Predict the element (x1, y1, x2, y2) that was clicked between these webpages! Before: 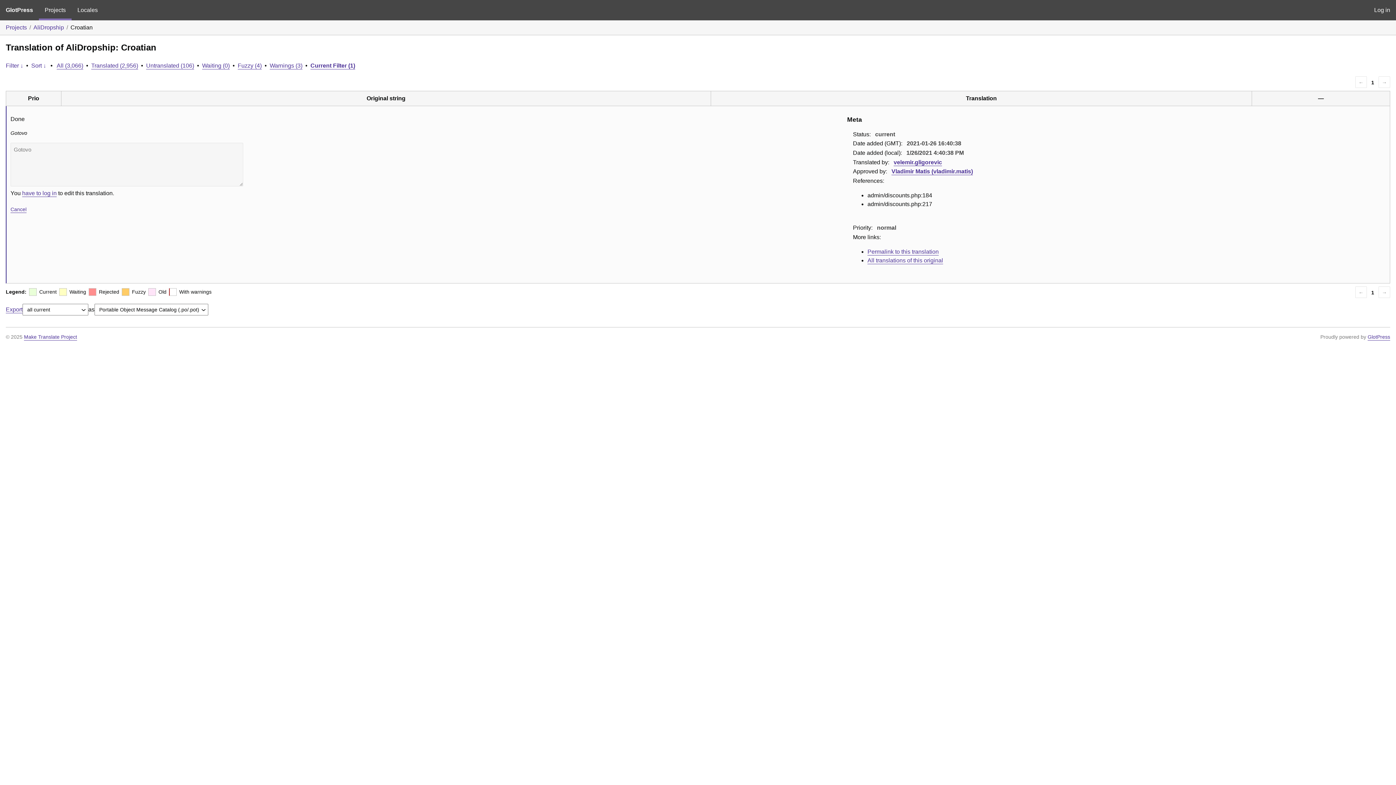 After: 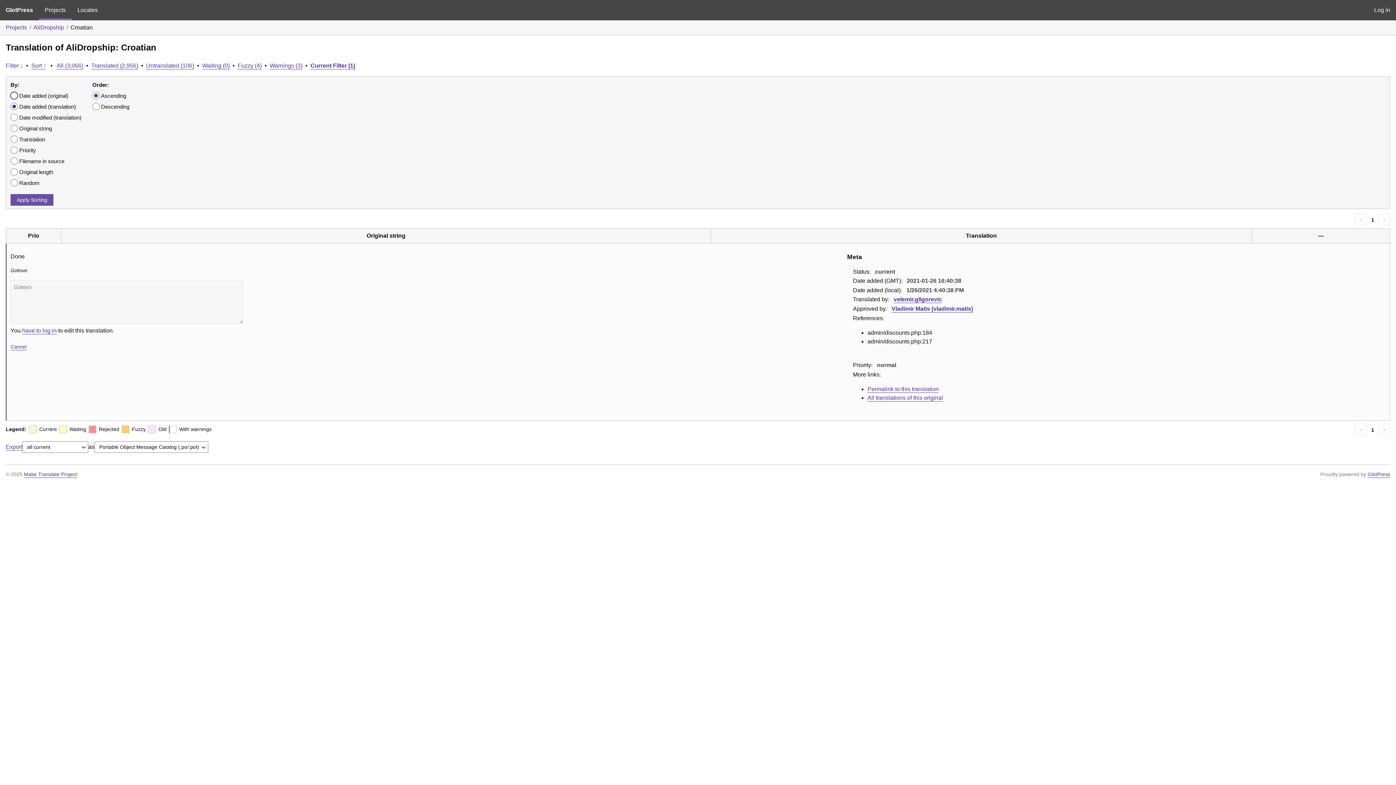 Action: label: Sort ↓ bbox: (31, 62, 46, 68)